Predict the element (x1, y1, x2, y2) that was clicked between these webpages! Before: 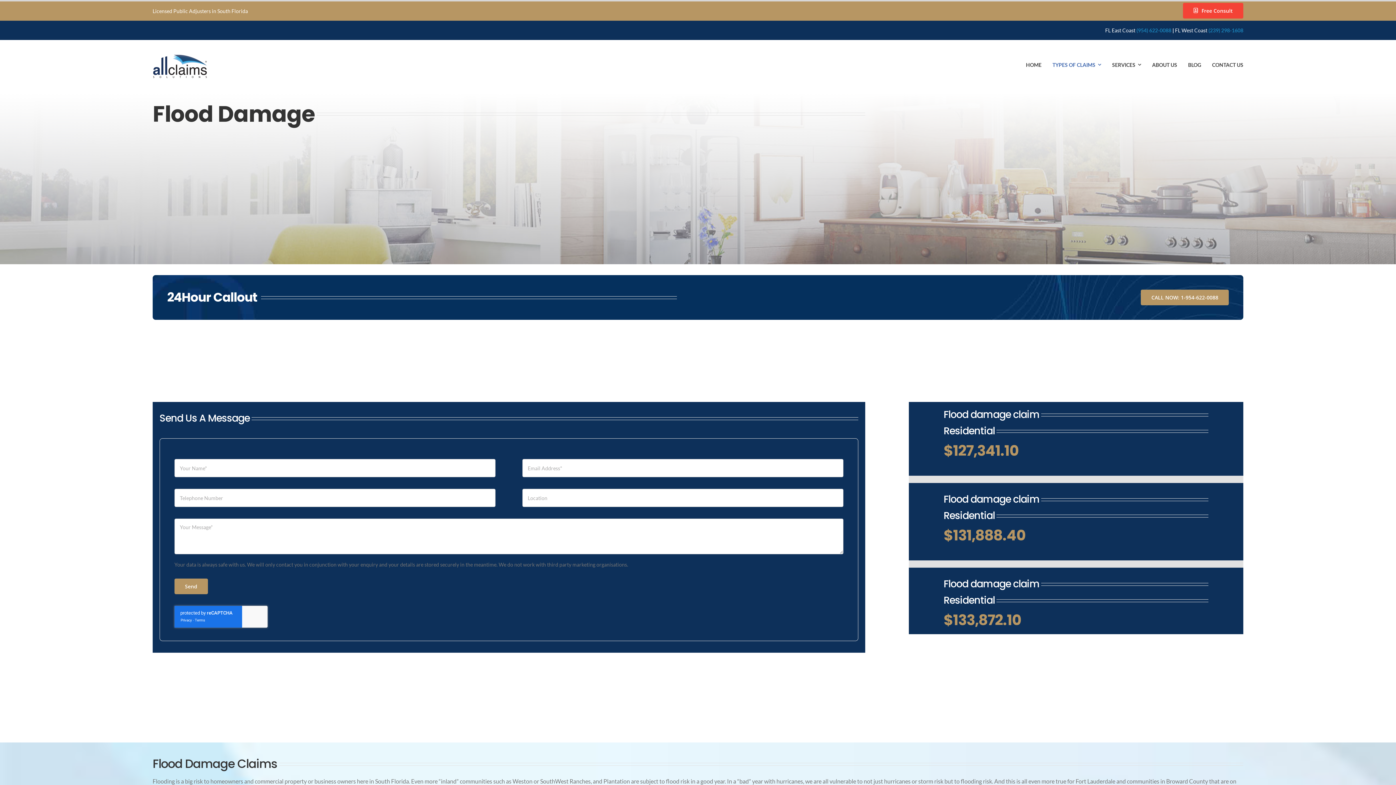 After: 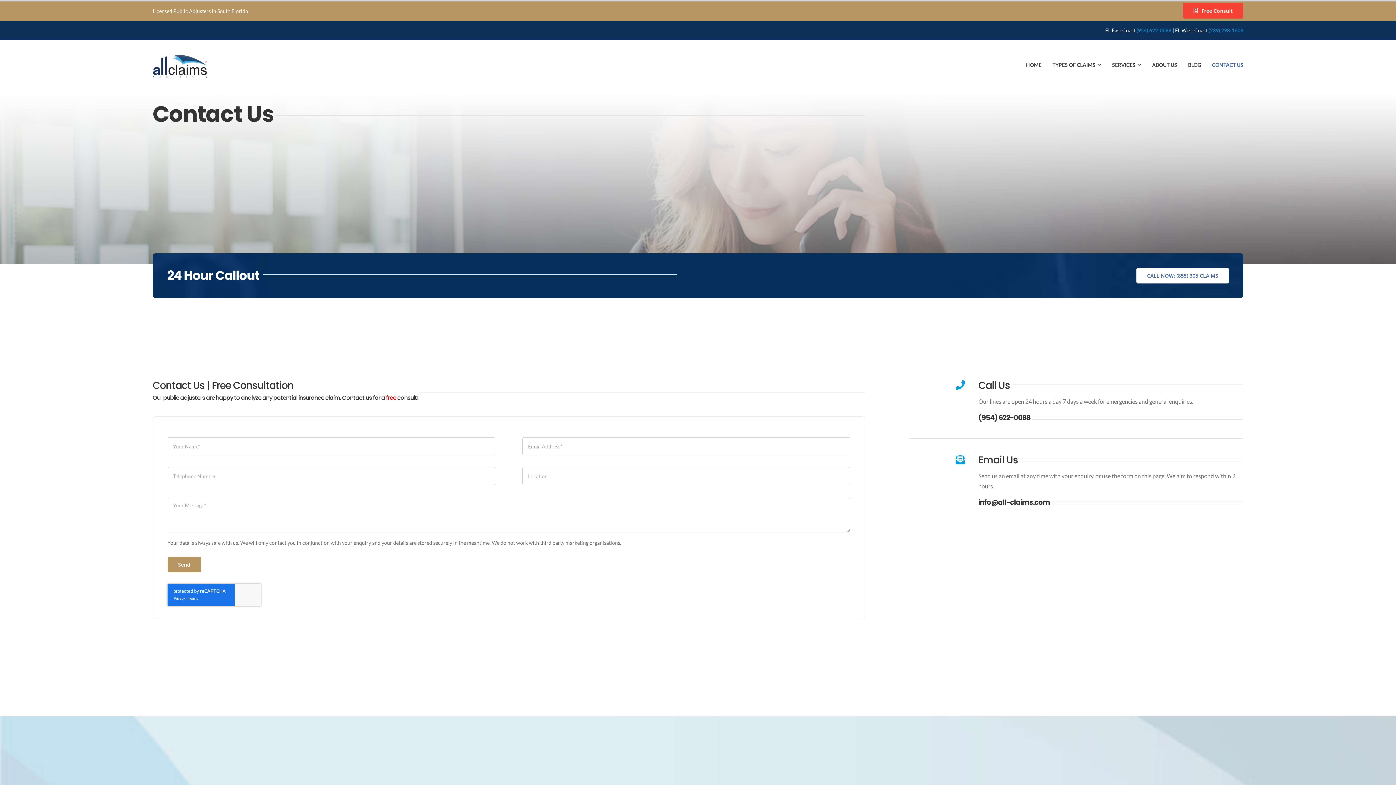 Action: bbox: (1183, 2, 1243, 18) label: Free Consult